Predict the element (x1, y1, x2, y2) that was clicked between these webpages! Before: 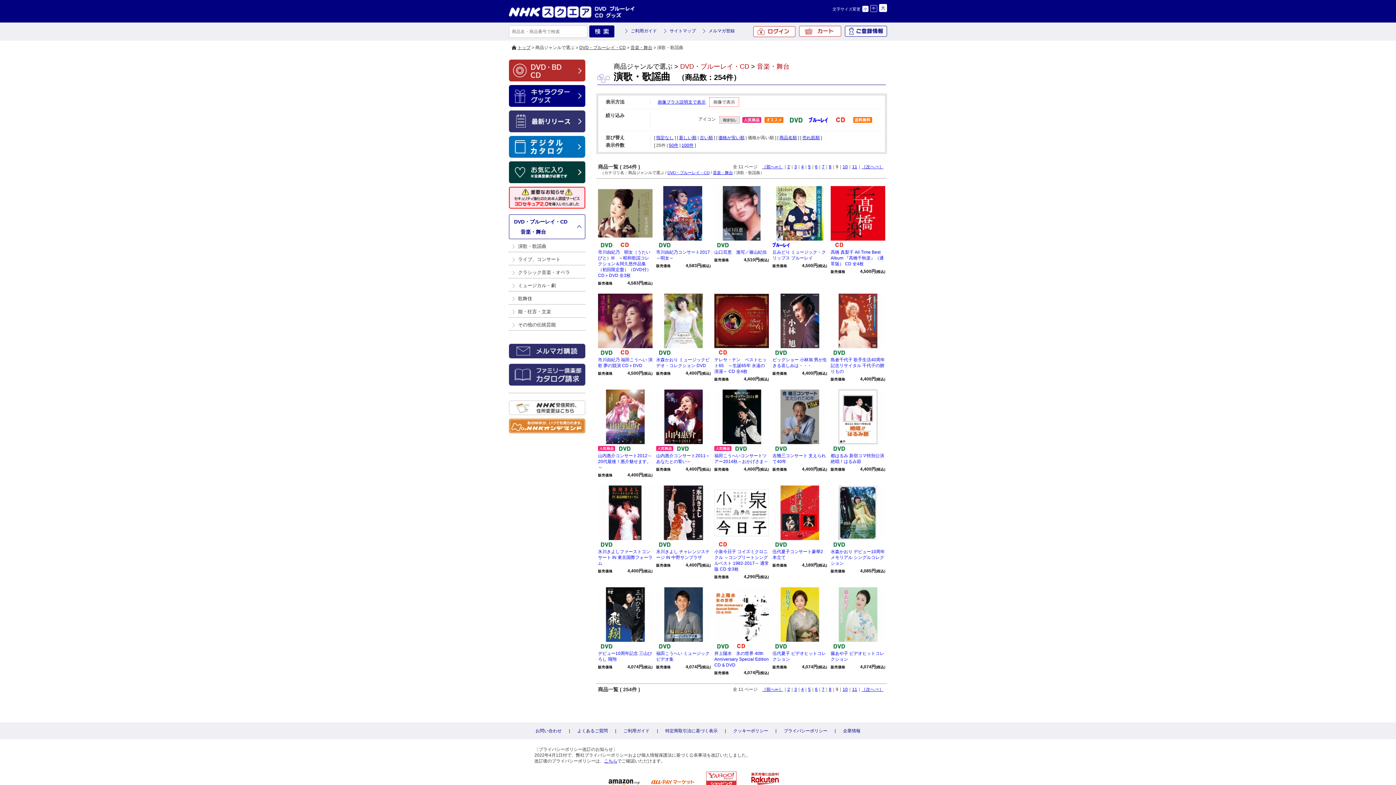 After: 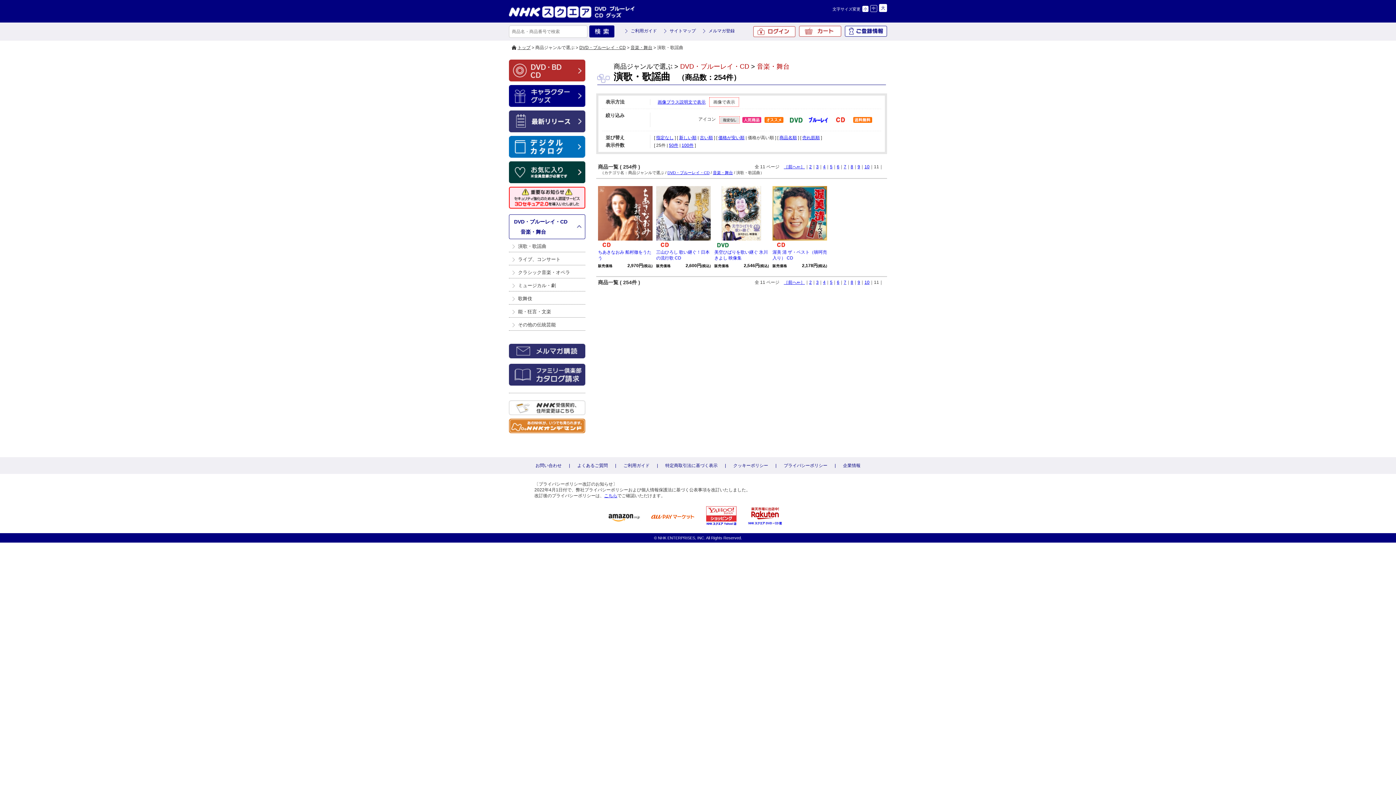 Action: label: 11 bbox: (852, 687, 857, 692)